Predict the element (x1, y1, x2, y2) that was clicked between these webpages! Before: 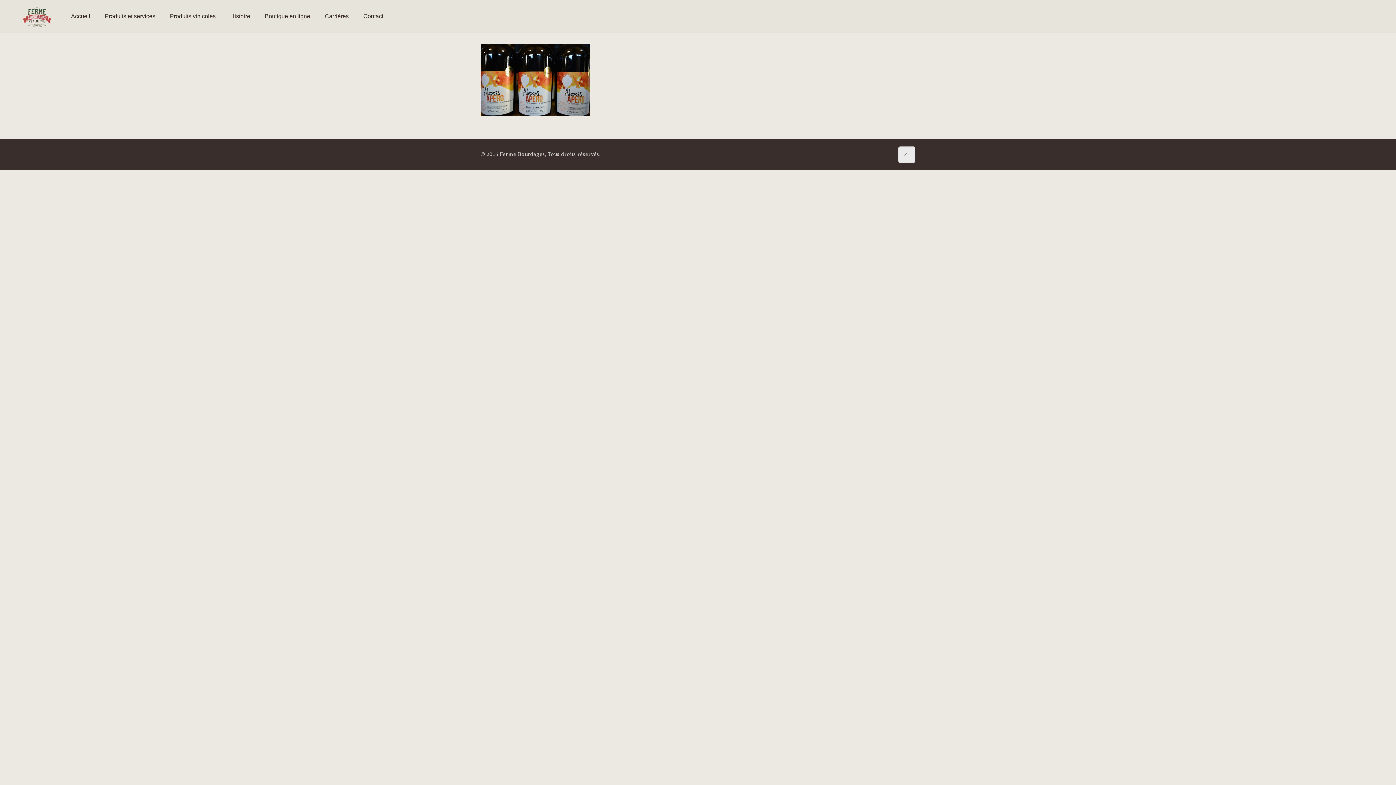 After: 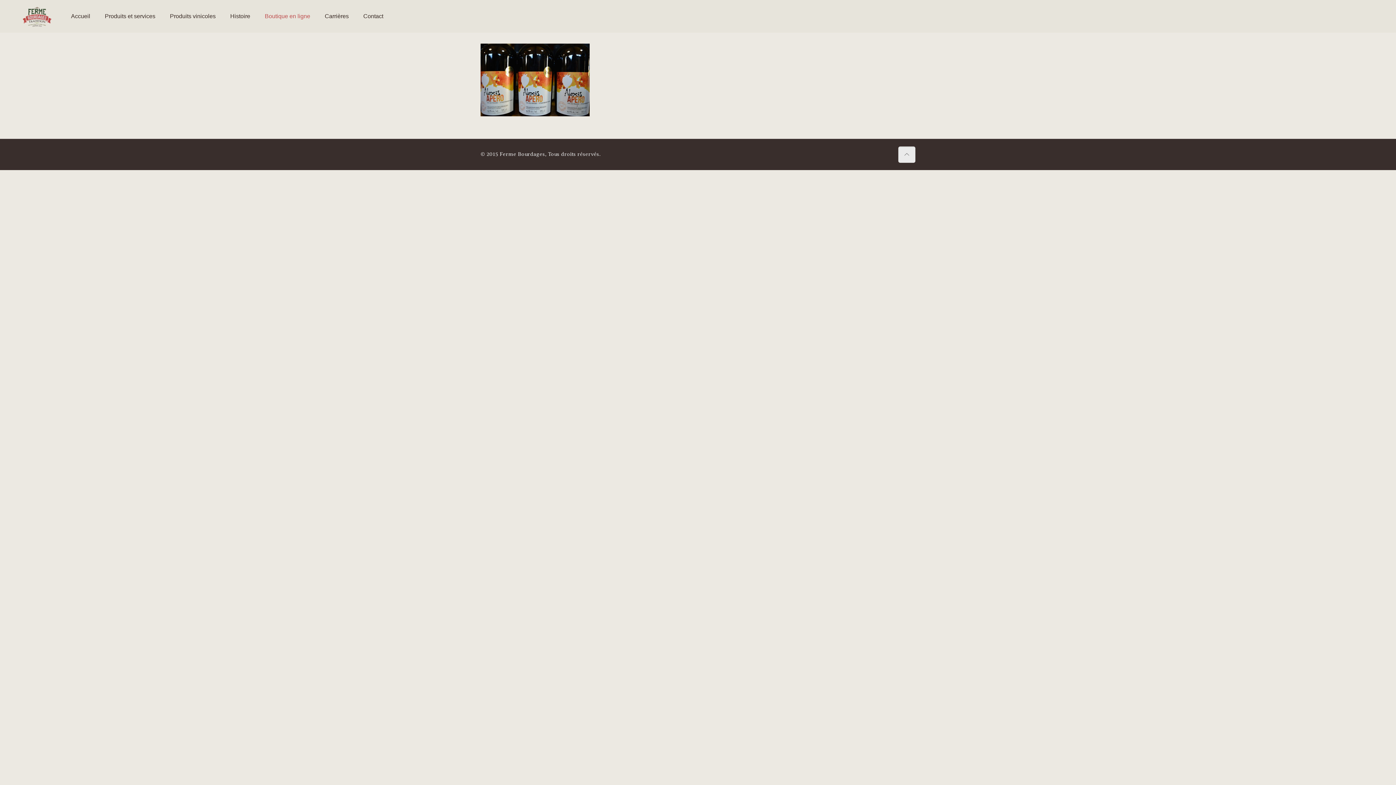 Action: label: Boutique en ligne bbox: (257, 0, 317, 32)